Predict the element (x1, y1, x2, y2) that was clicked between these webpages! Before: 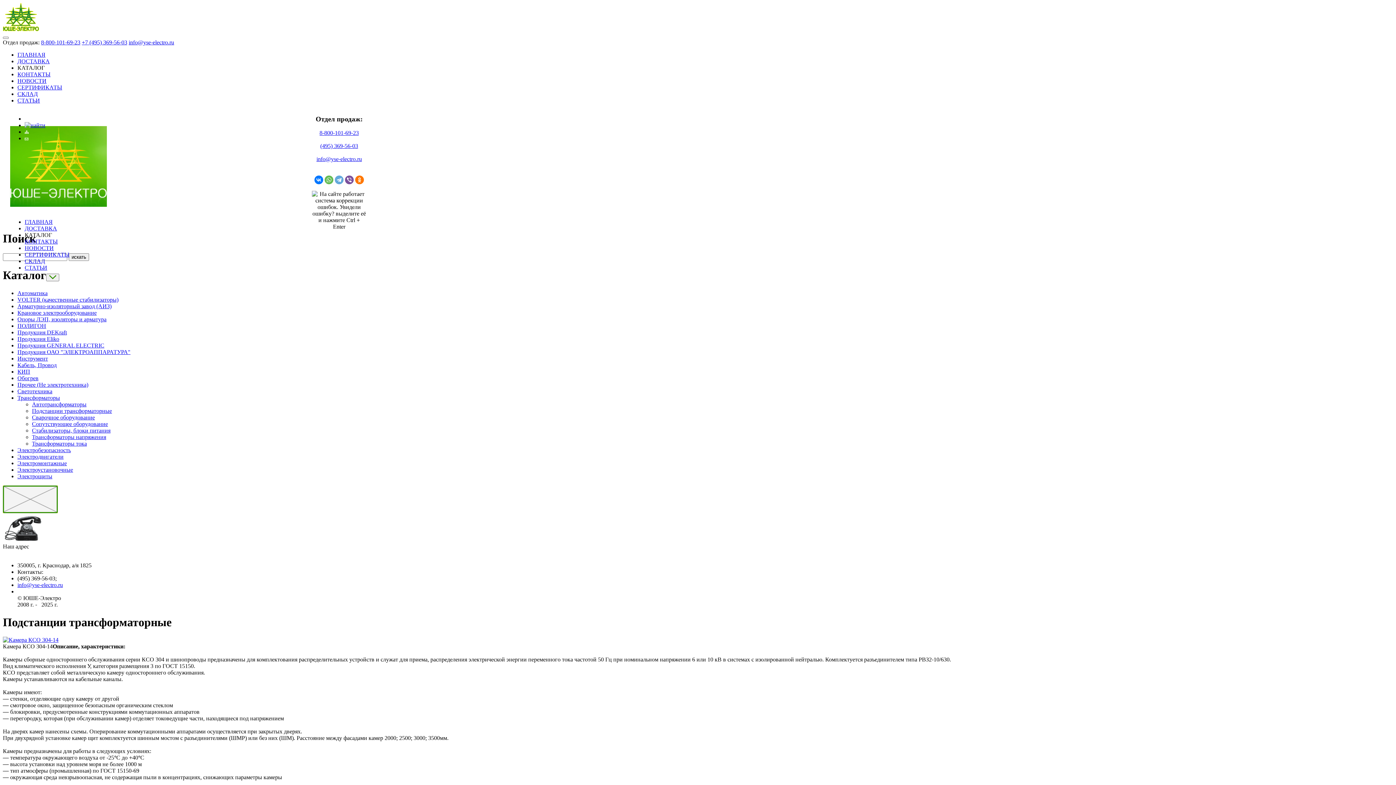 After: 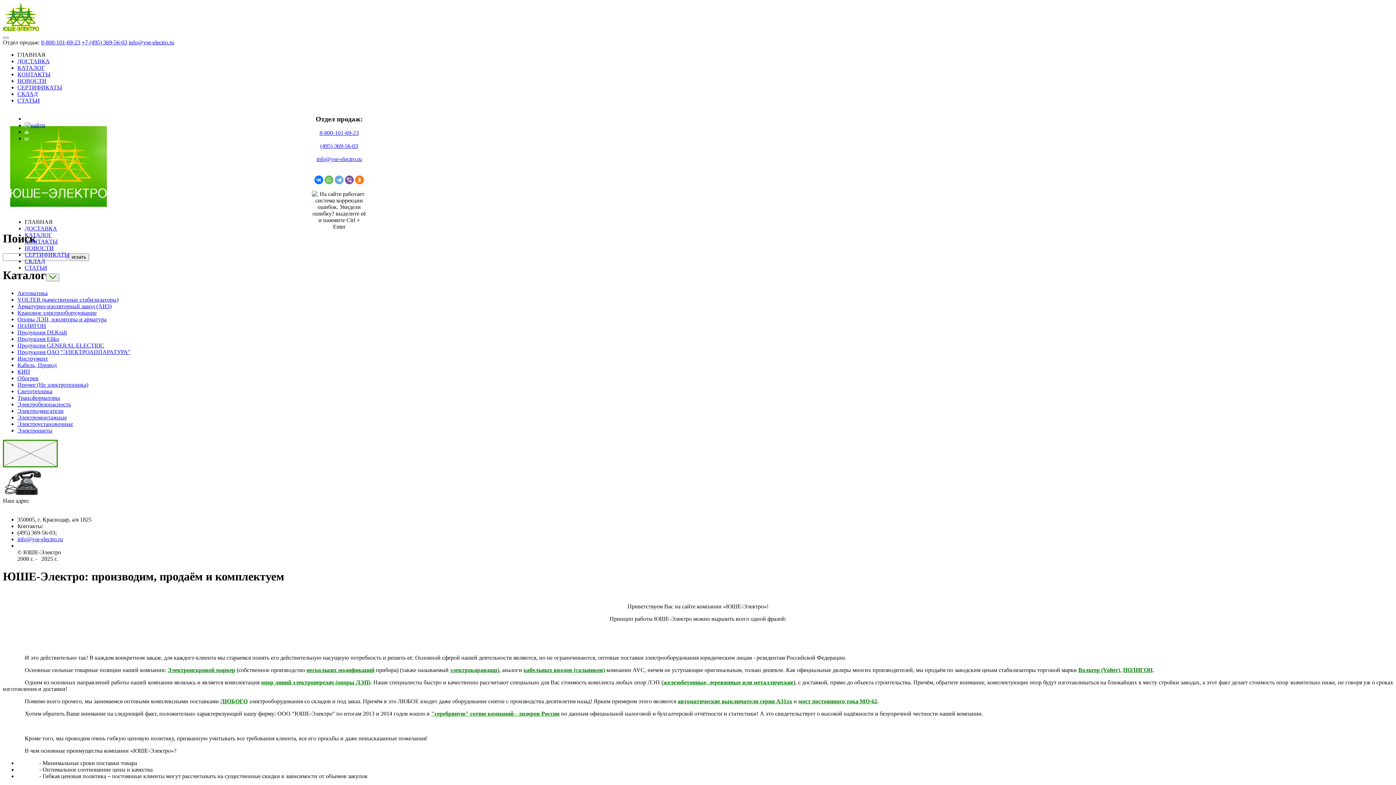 Action: bbox: (24, 115, 28, 121)